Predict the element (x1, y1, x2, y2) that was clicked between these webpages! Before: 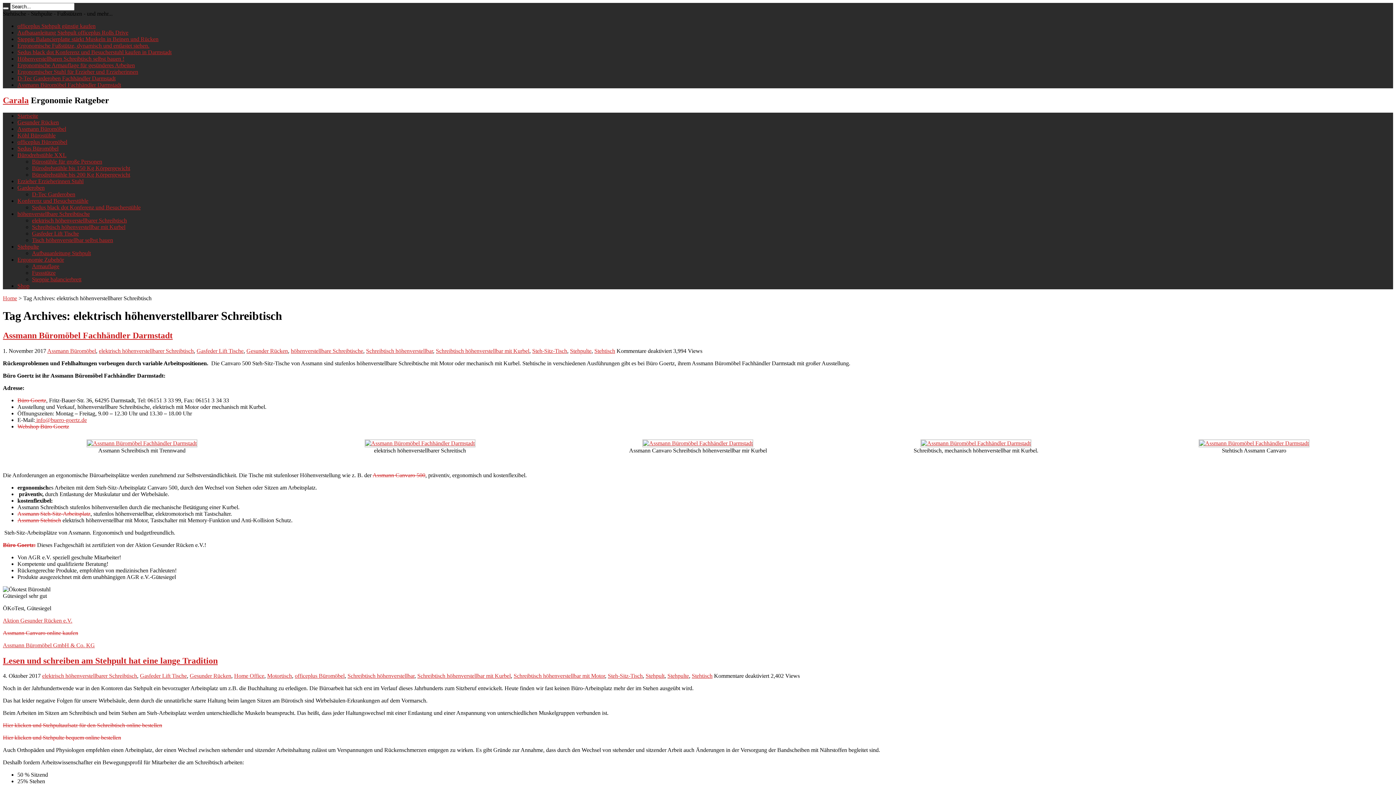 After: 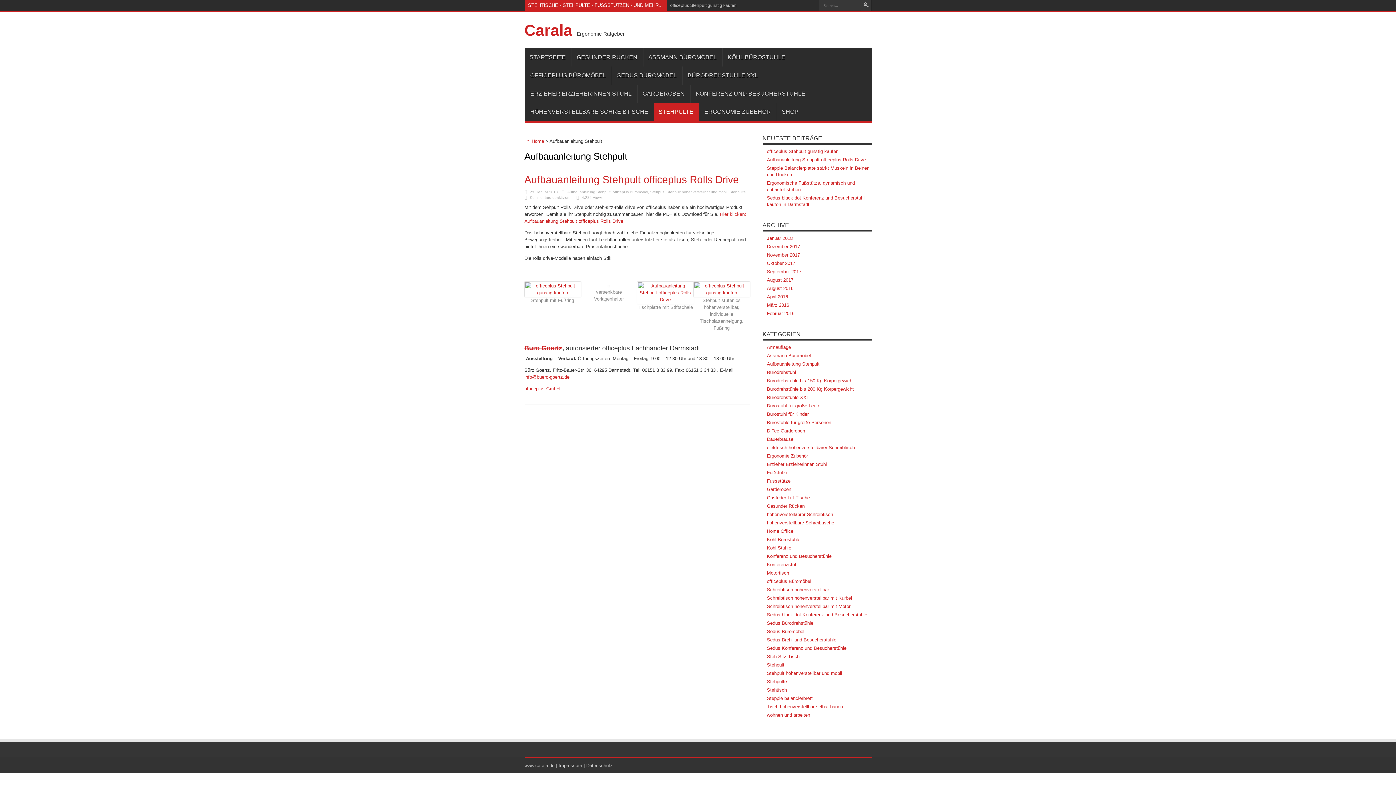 Action: label: Aufbauanleitung Stehpult bbox: (32, 250, 90, 256)